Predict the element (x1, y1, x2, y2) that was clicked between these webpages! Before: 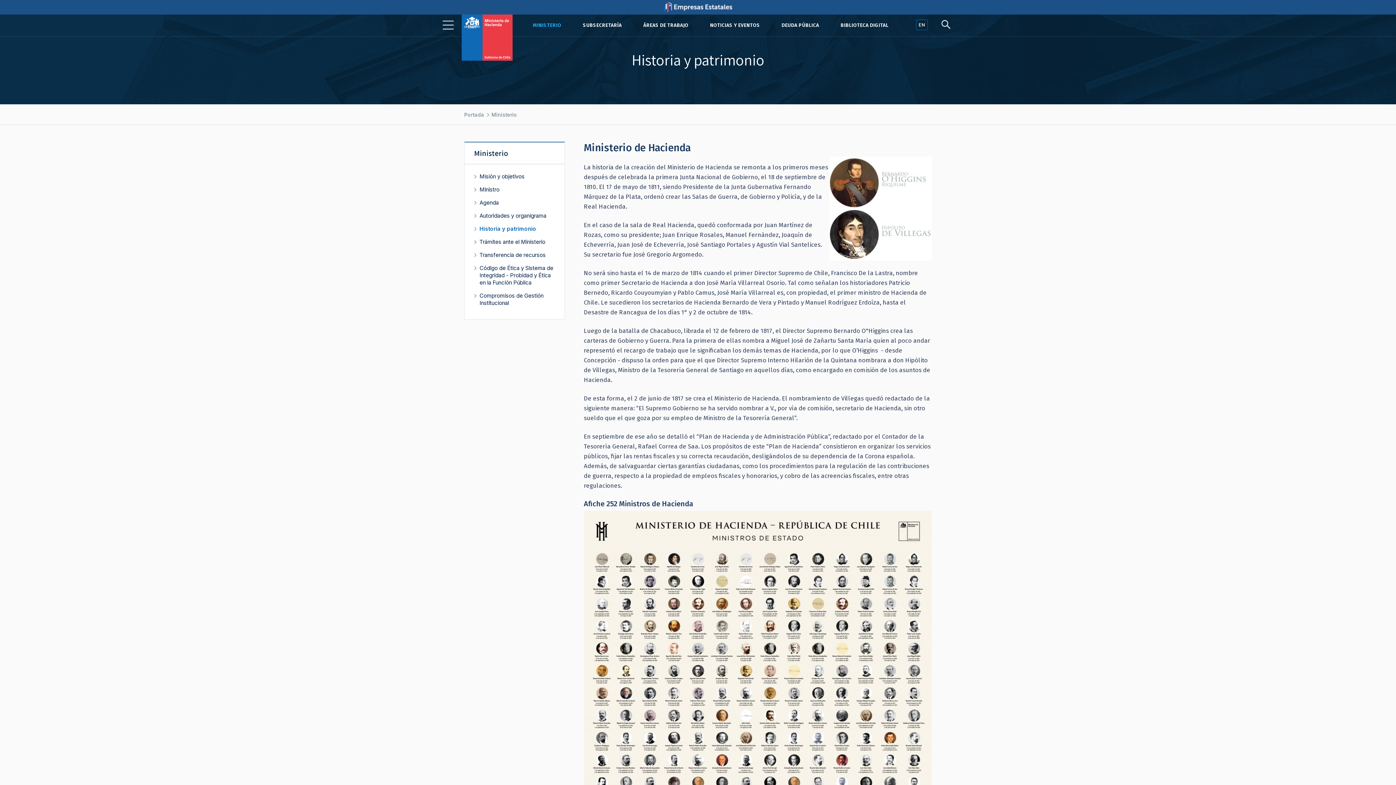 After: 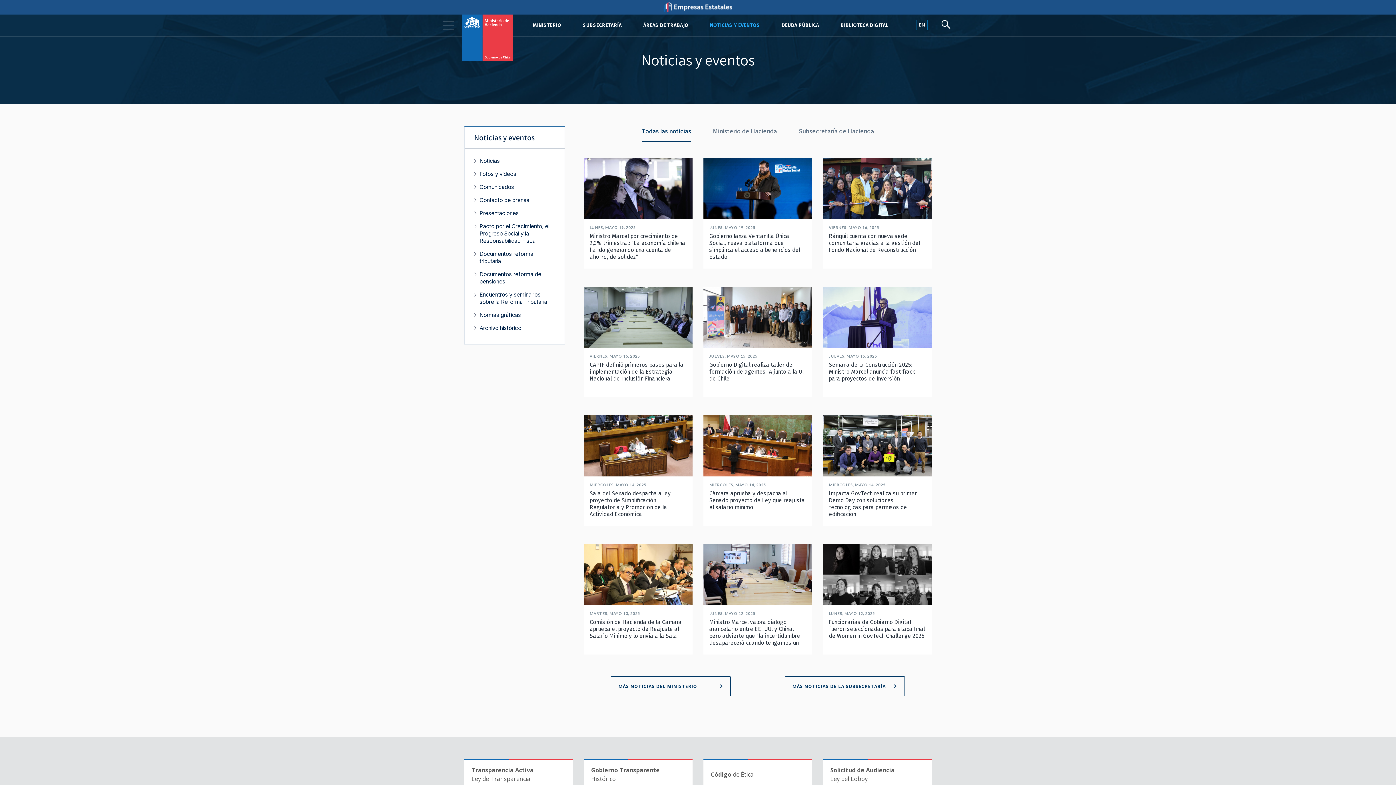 Action: label: NOTICIAS Y EVENTOS bbox: (699, 17, 771, 33)